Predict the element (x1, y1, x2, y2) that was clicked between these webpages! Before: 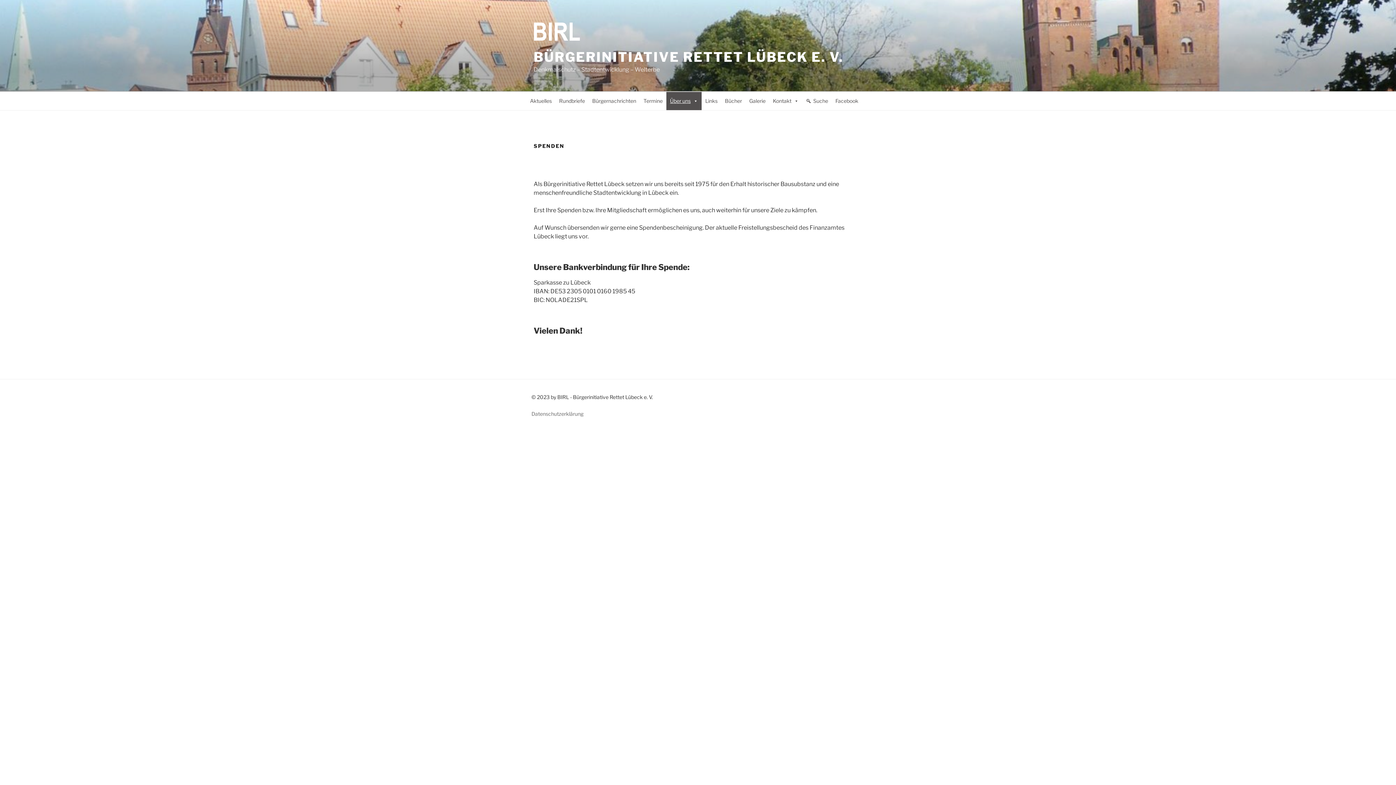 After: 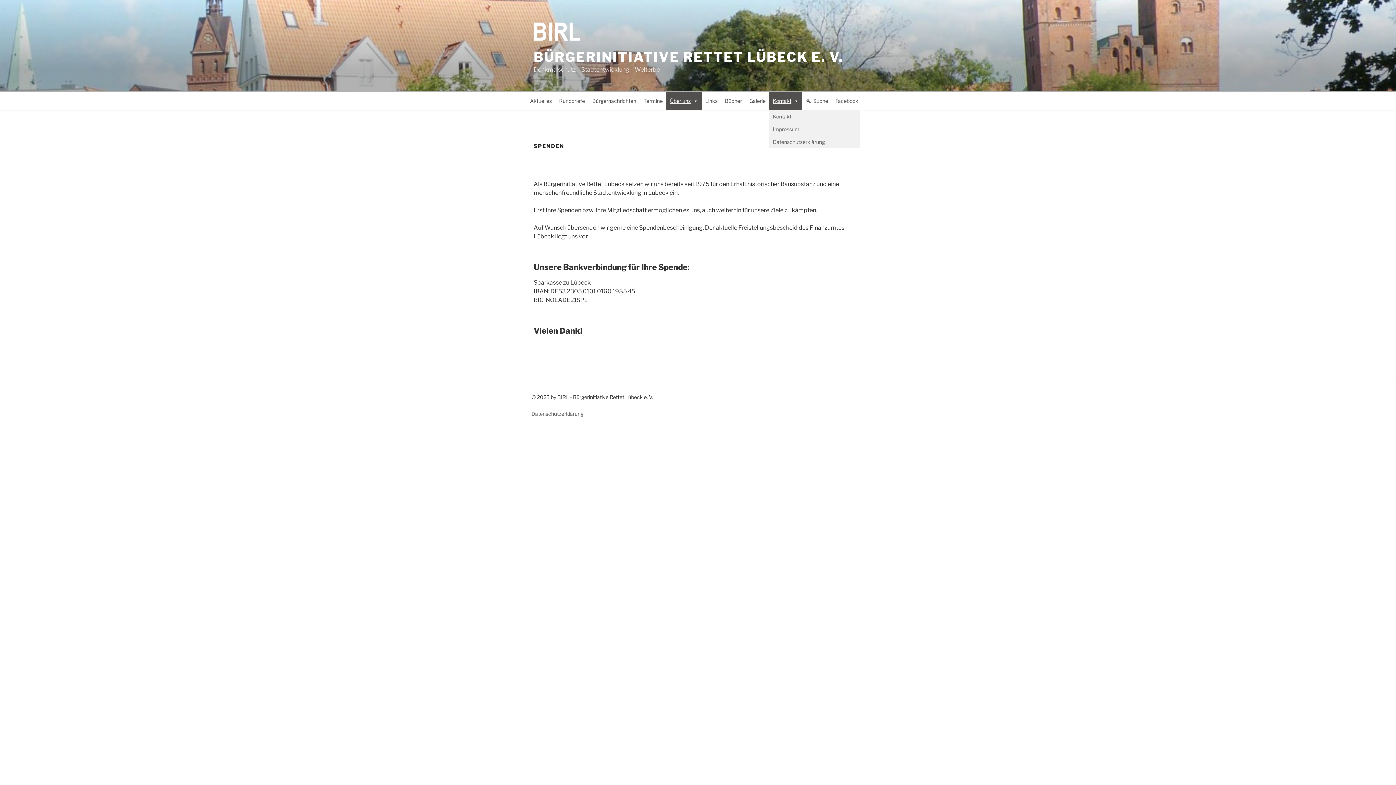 Action: label: Kontakt bbox: (769, 92, 802, 110)